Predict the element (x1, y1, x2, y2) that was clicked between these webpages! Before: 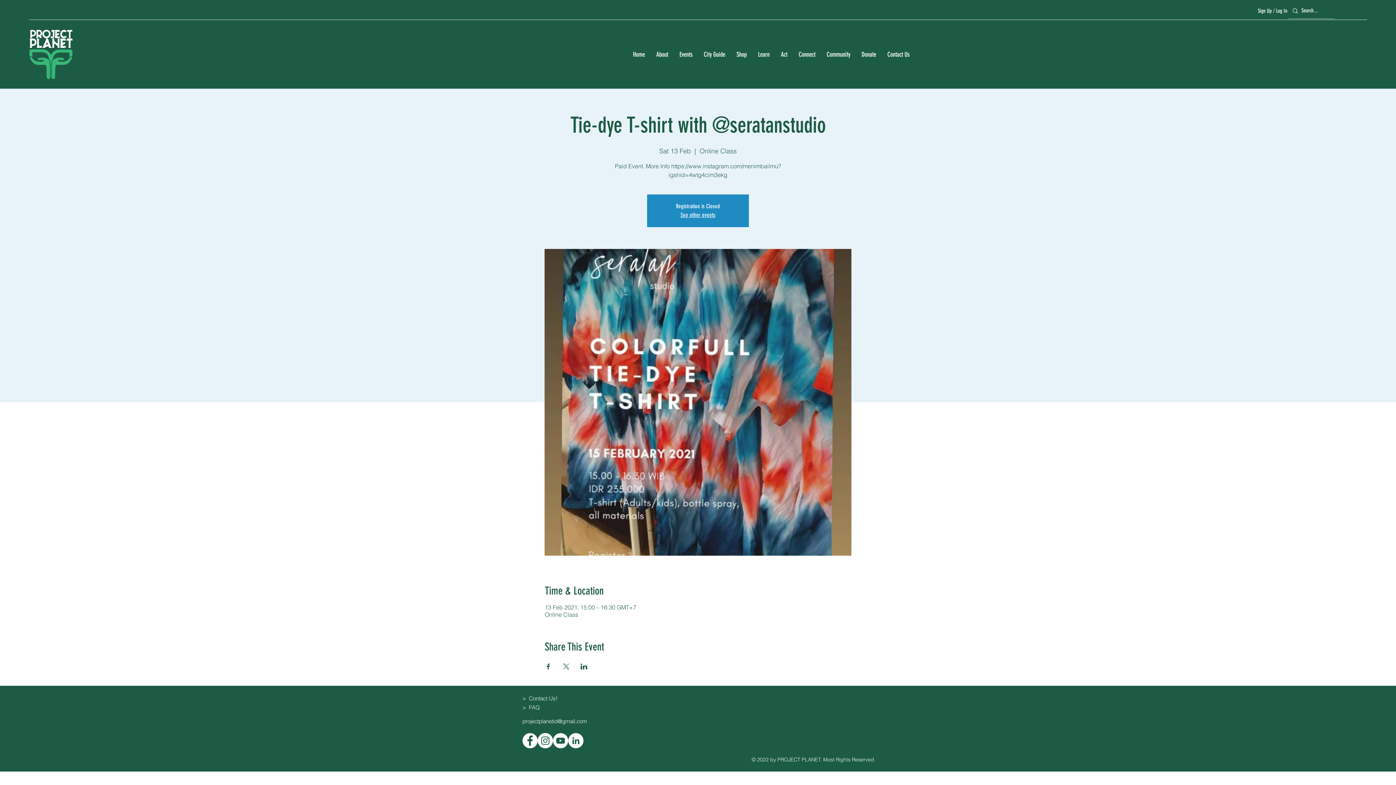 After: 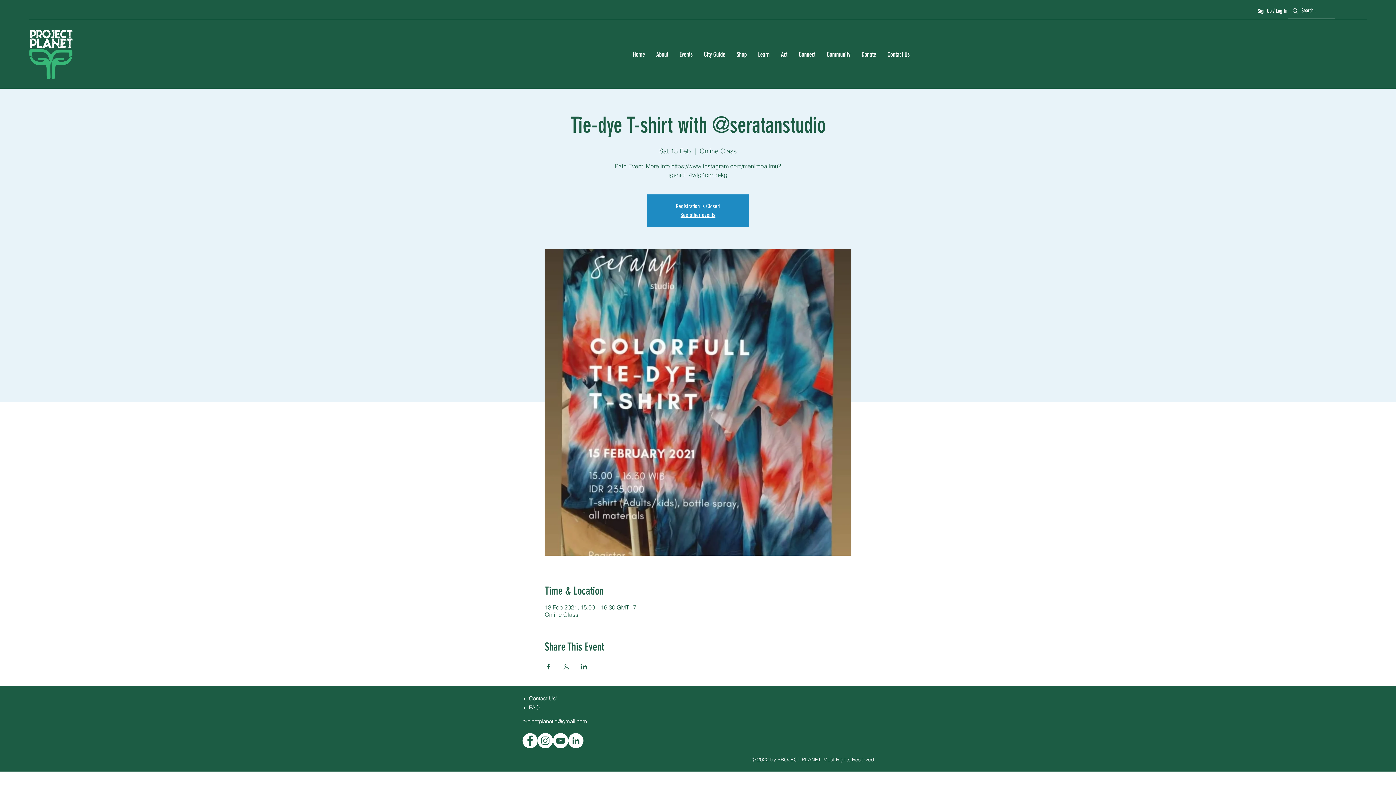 Action: bbox: (537, 733, 553, 748) label: Instagram